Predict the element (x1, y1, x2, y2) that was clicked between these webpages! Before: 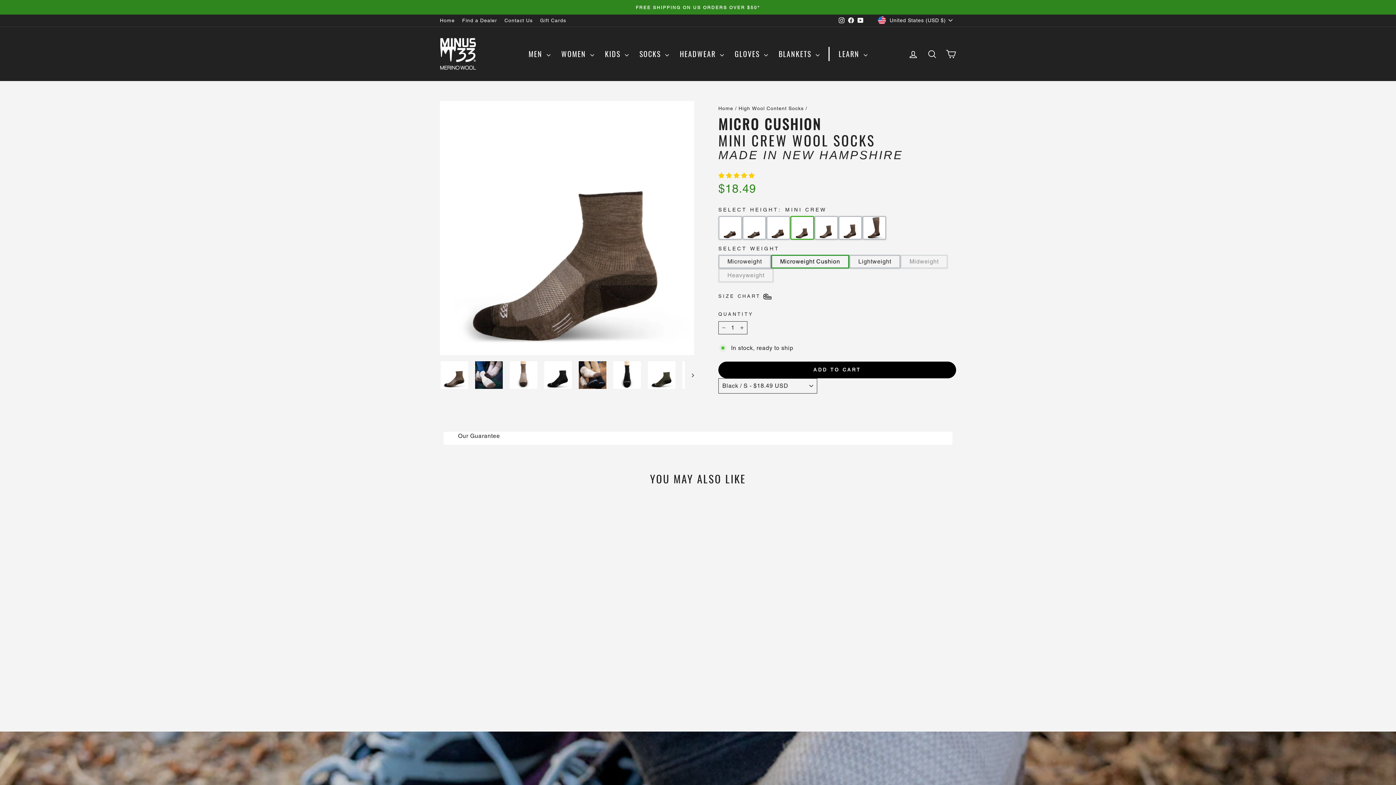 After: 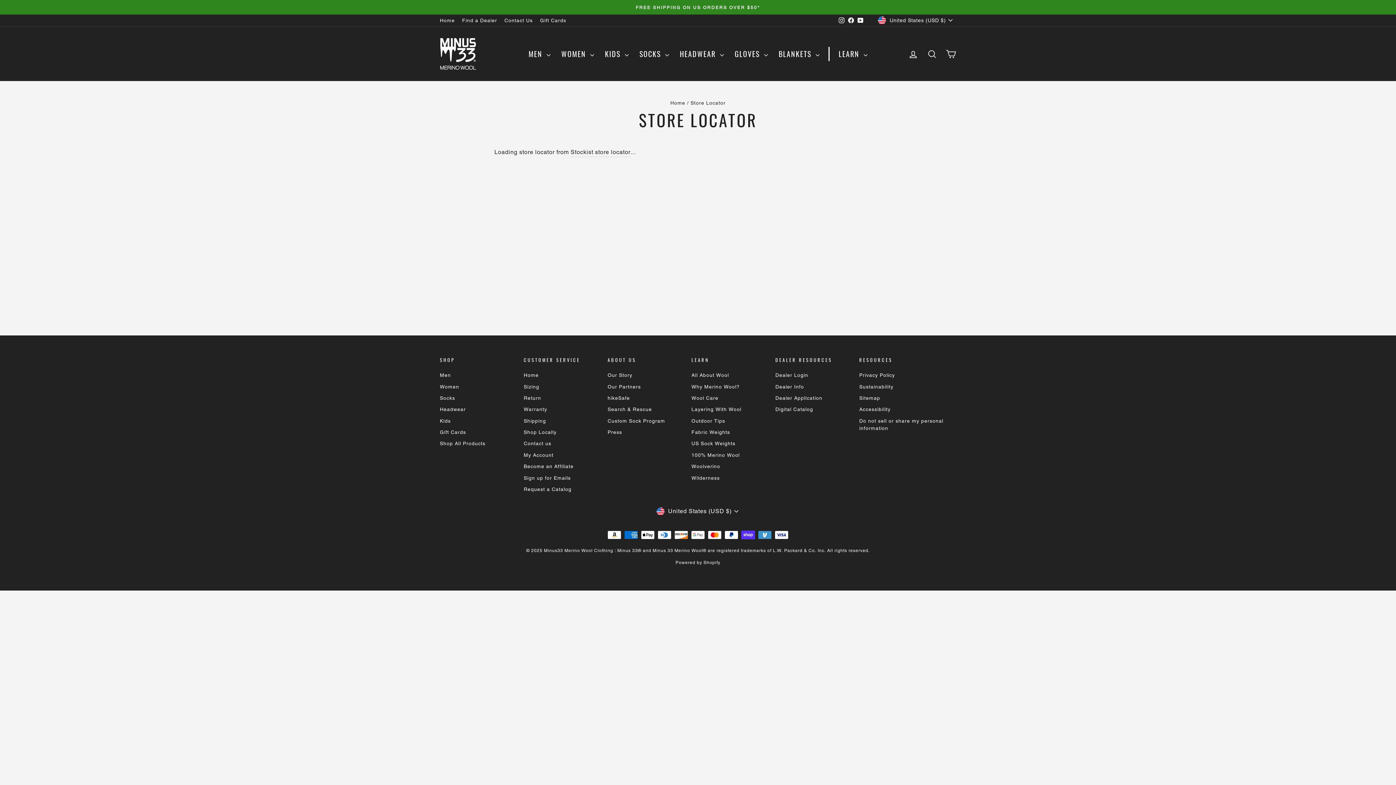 Action: label: Find a Dealer bbox: (458, 15, 500, 25)